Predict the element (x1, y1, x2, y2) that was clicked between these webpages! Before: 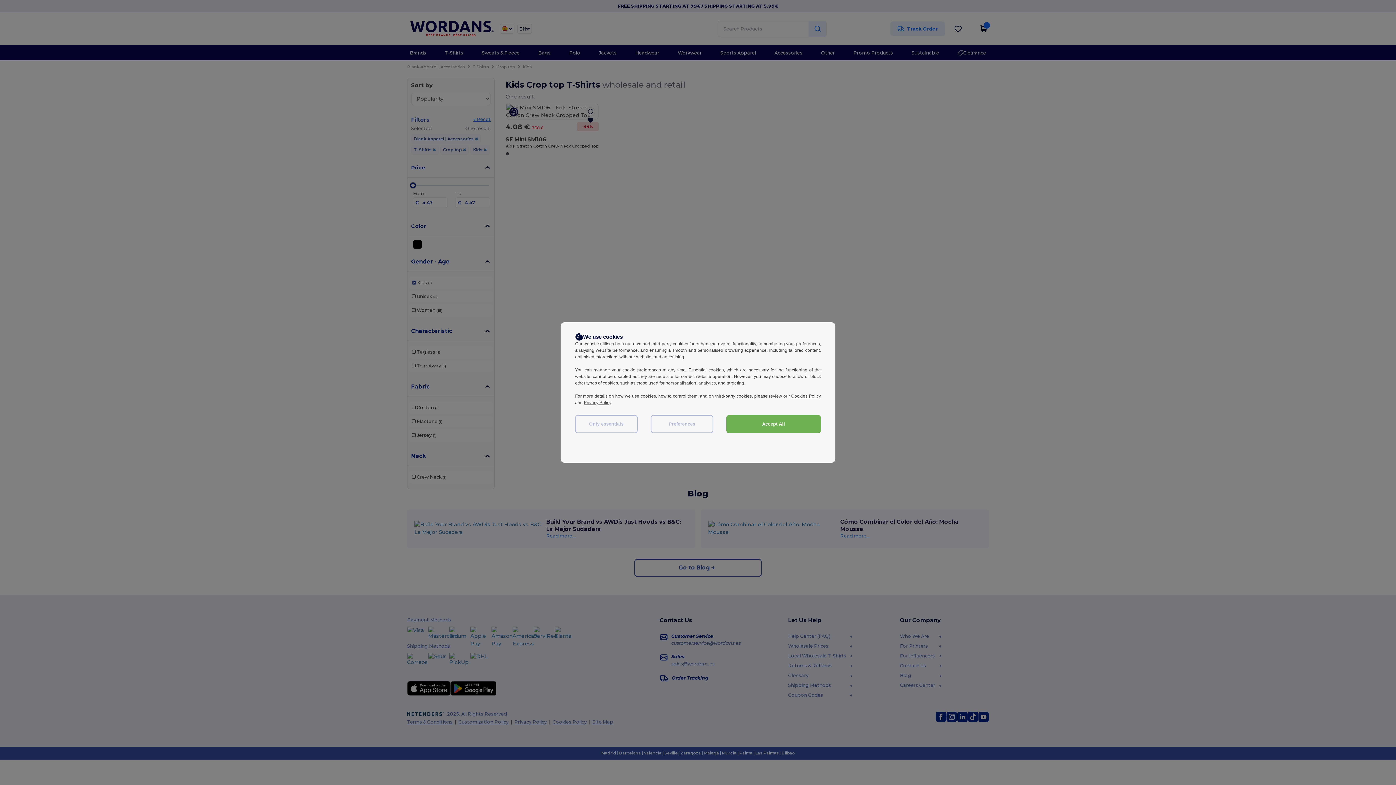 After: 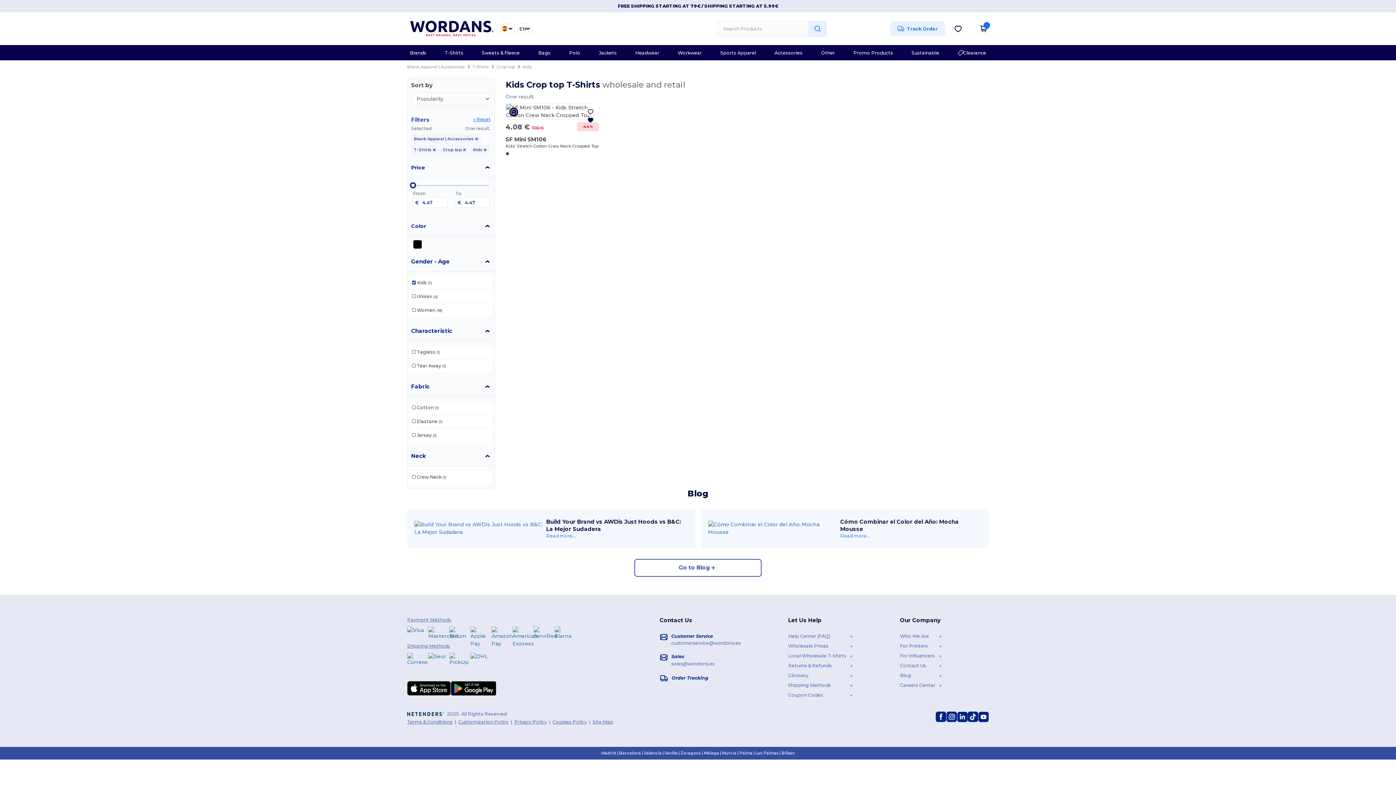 Action: bbox: (726, 415, 821, 433) label: Accept All